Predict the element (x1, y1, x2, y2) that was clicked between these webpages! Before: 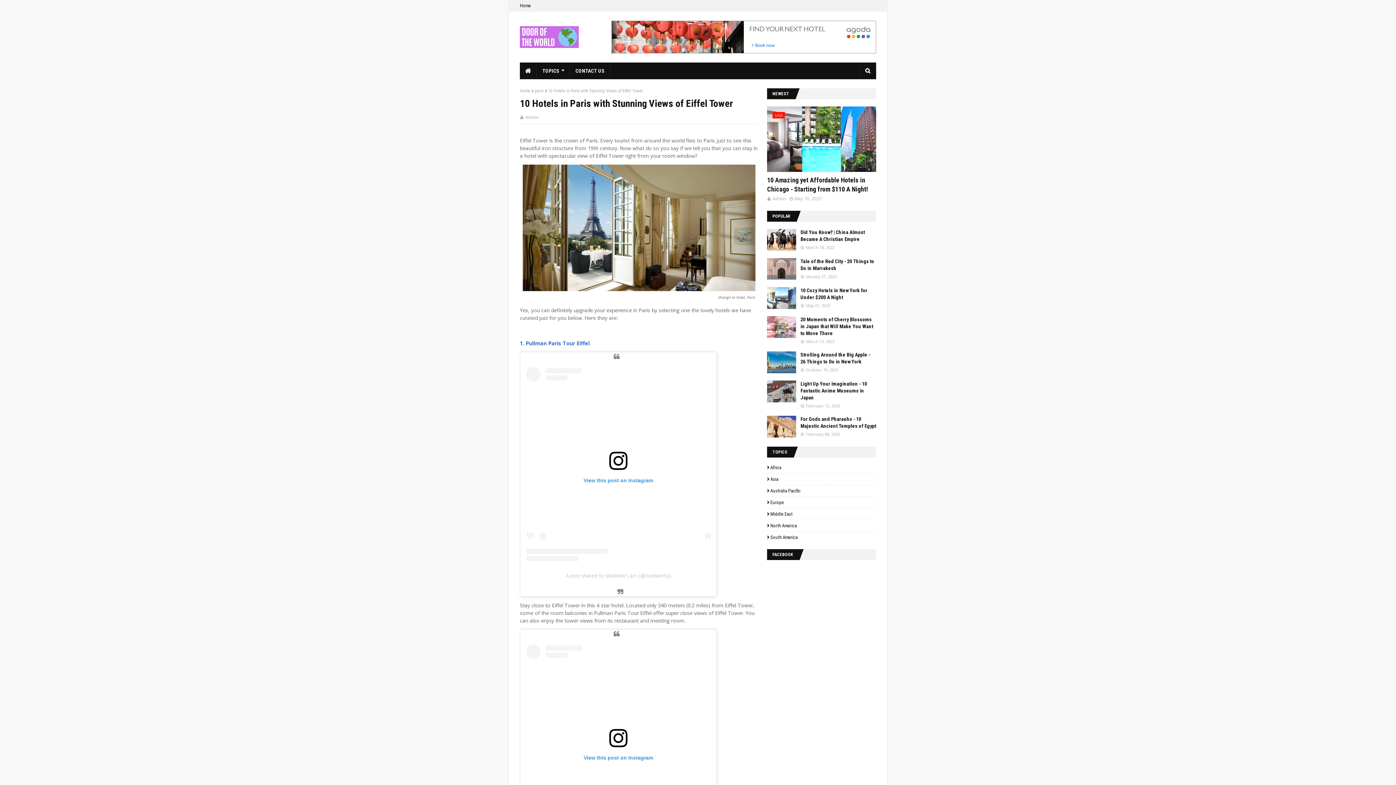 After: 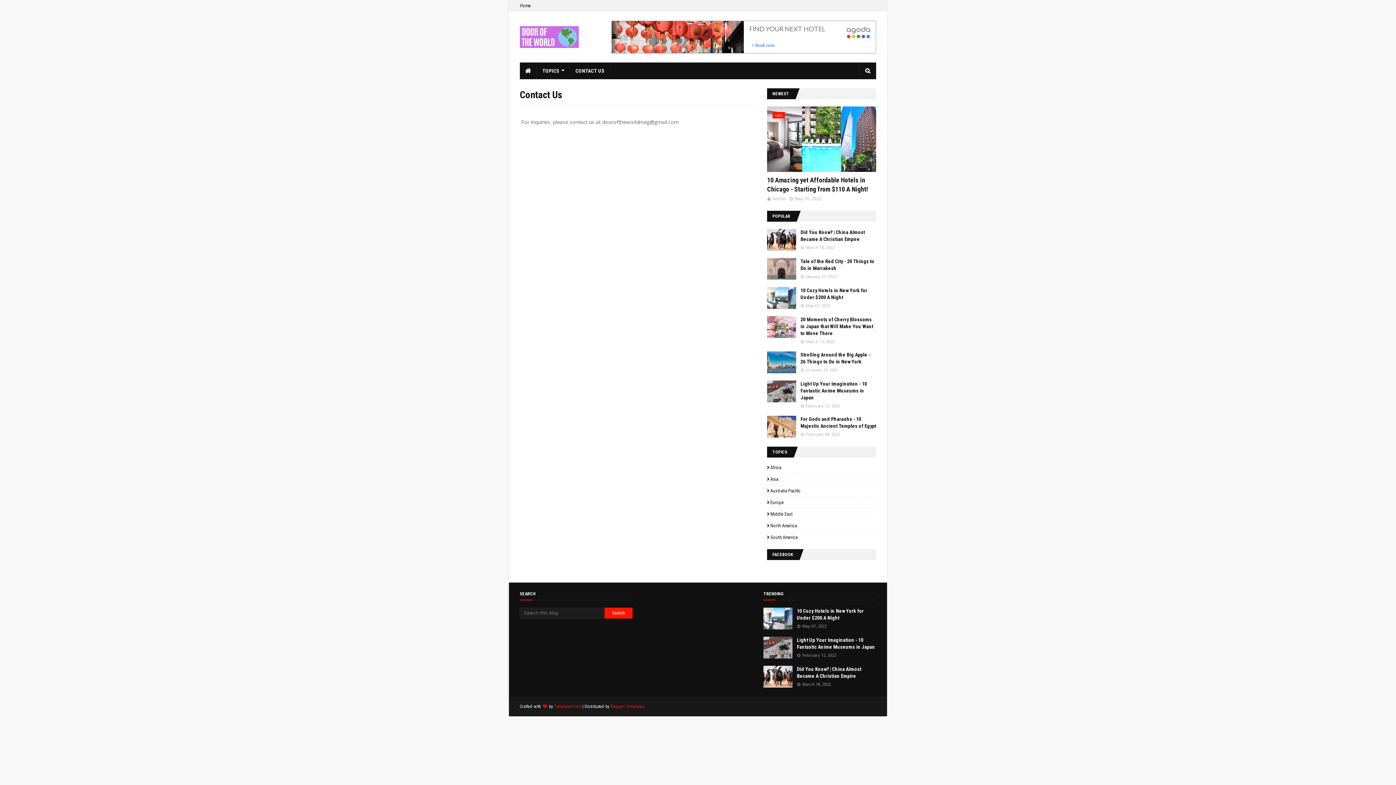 Action: bbox: (570, 62, 610, 79) label: CONTACT US